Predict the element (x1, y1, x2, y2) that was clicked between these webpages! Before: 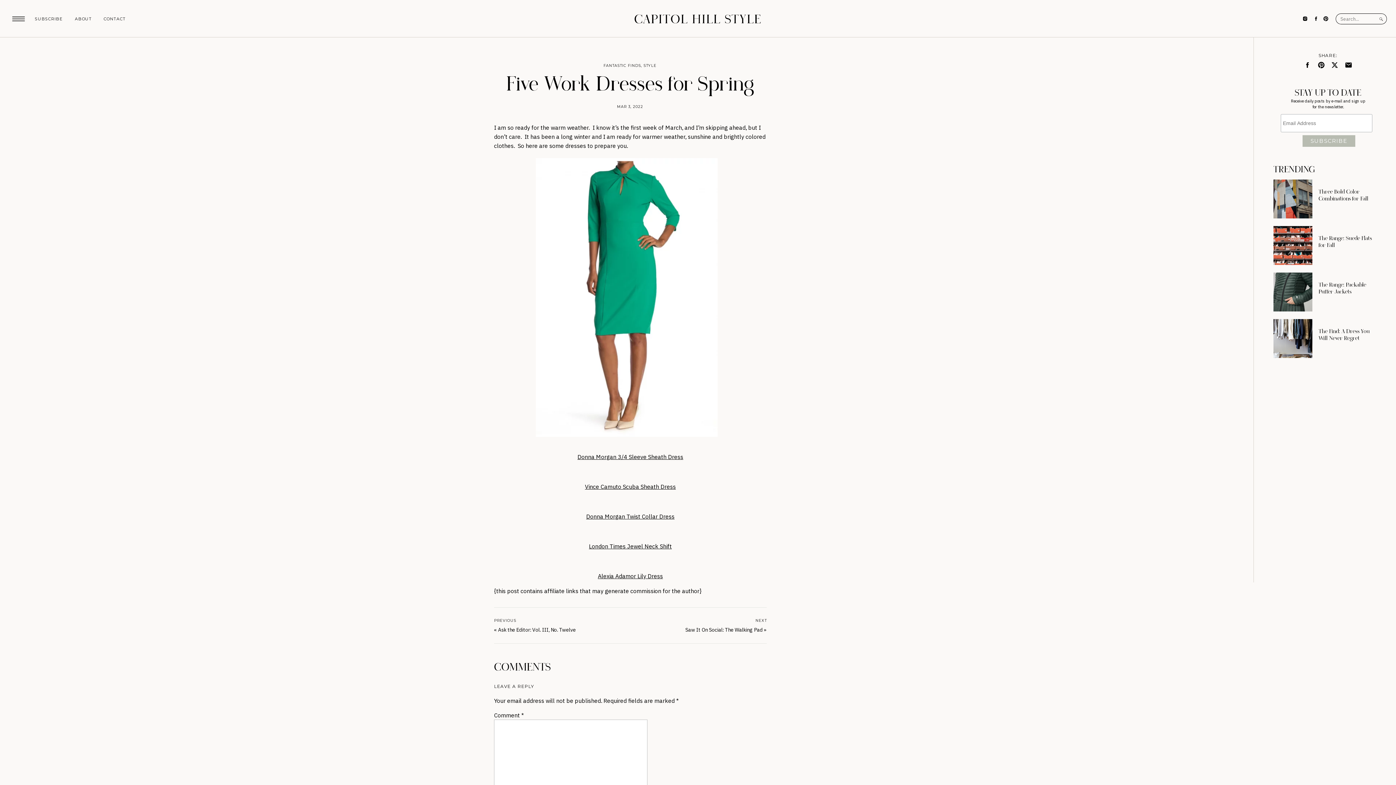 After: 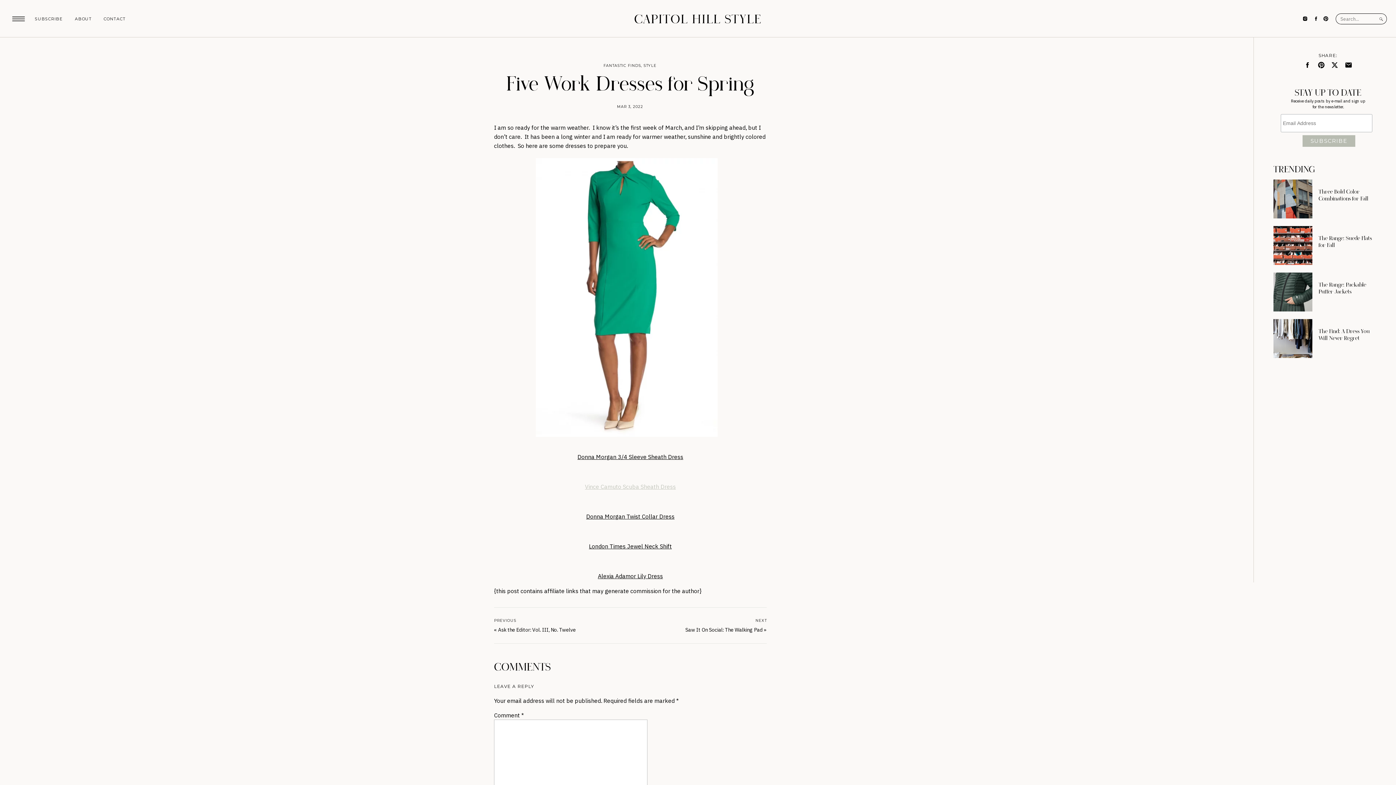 Action: bbox: (585, 483, 676, 490) label: Vince Camuto Scuba Sheath Dress